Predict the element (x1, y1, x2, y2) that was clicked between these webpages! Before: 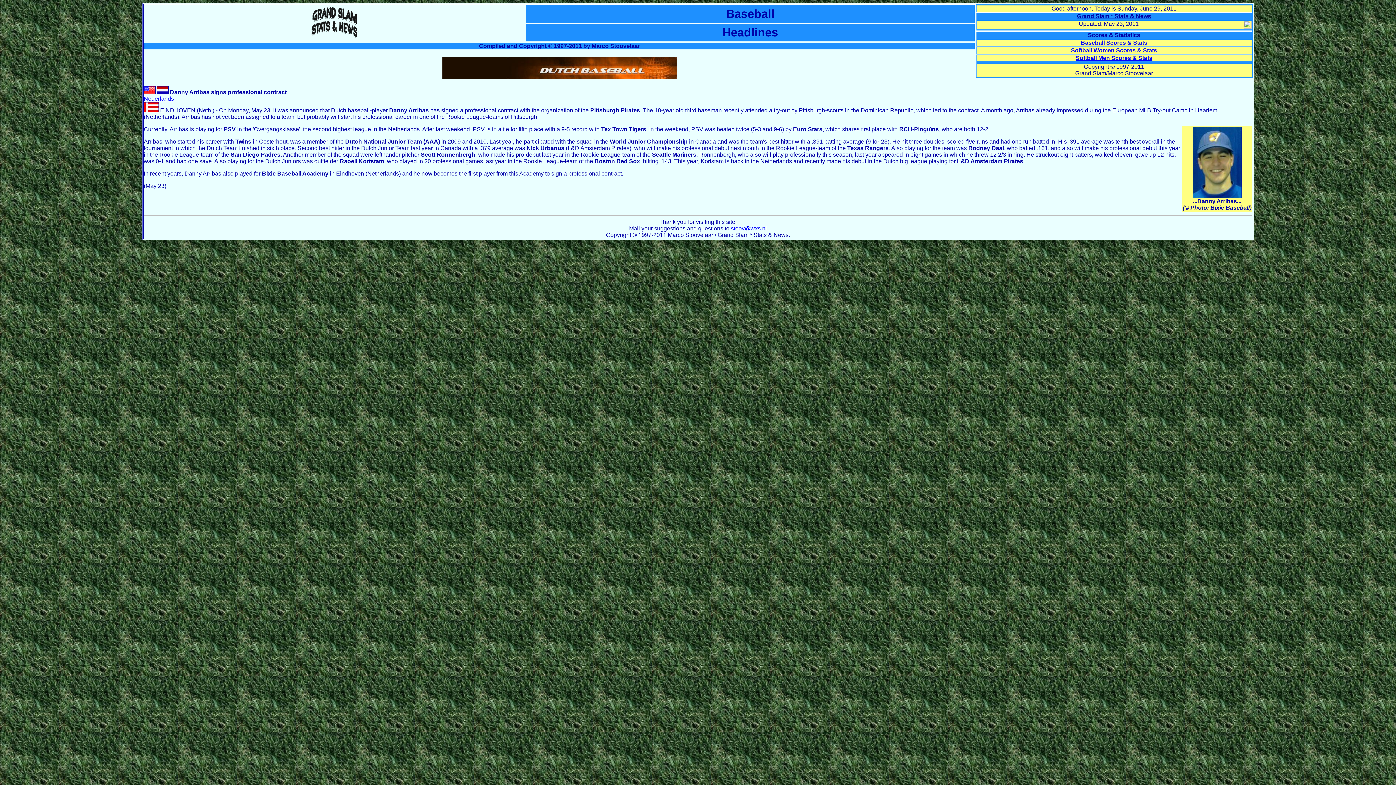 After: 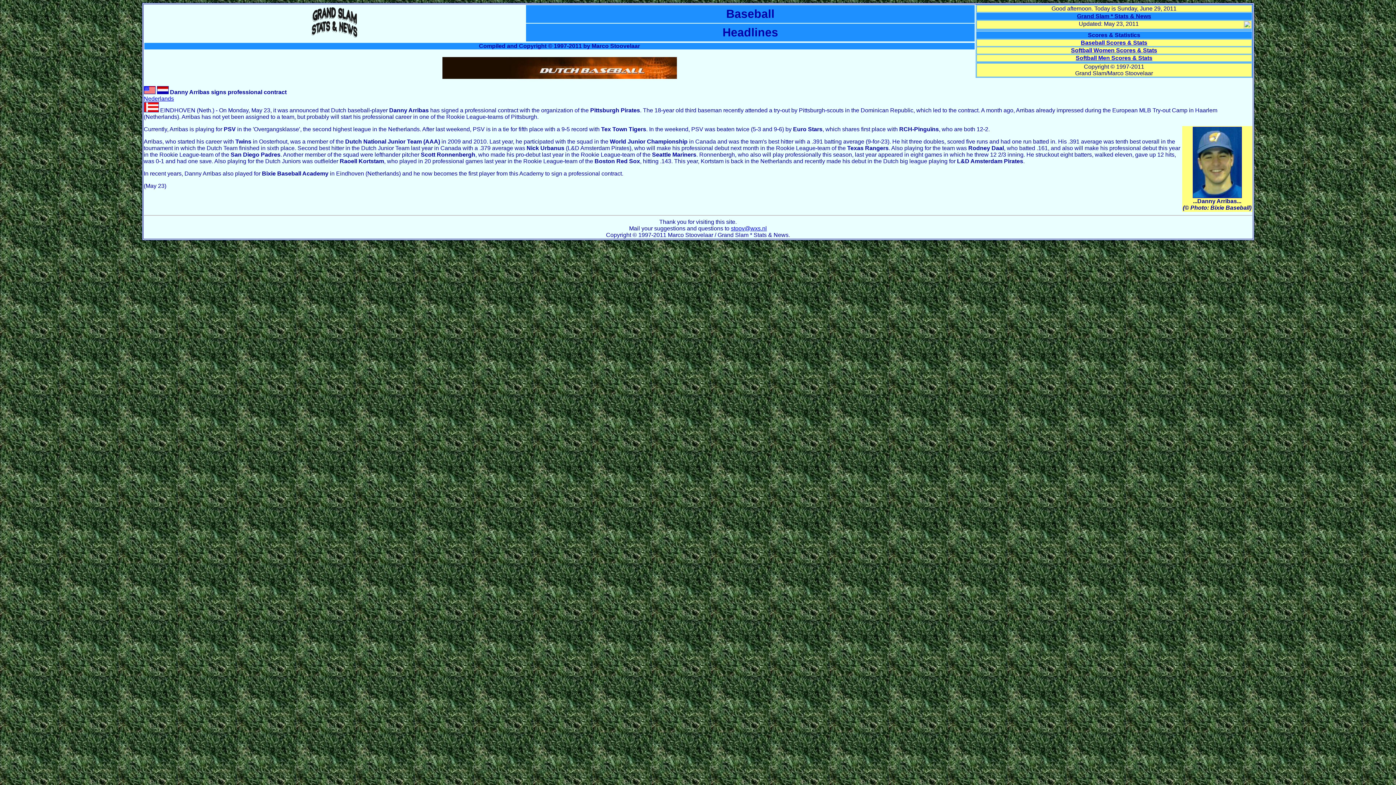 Action: bbox: (731, 225, 767, 231) label: stoov@wxs.nl